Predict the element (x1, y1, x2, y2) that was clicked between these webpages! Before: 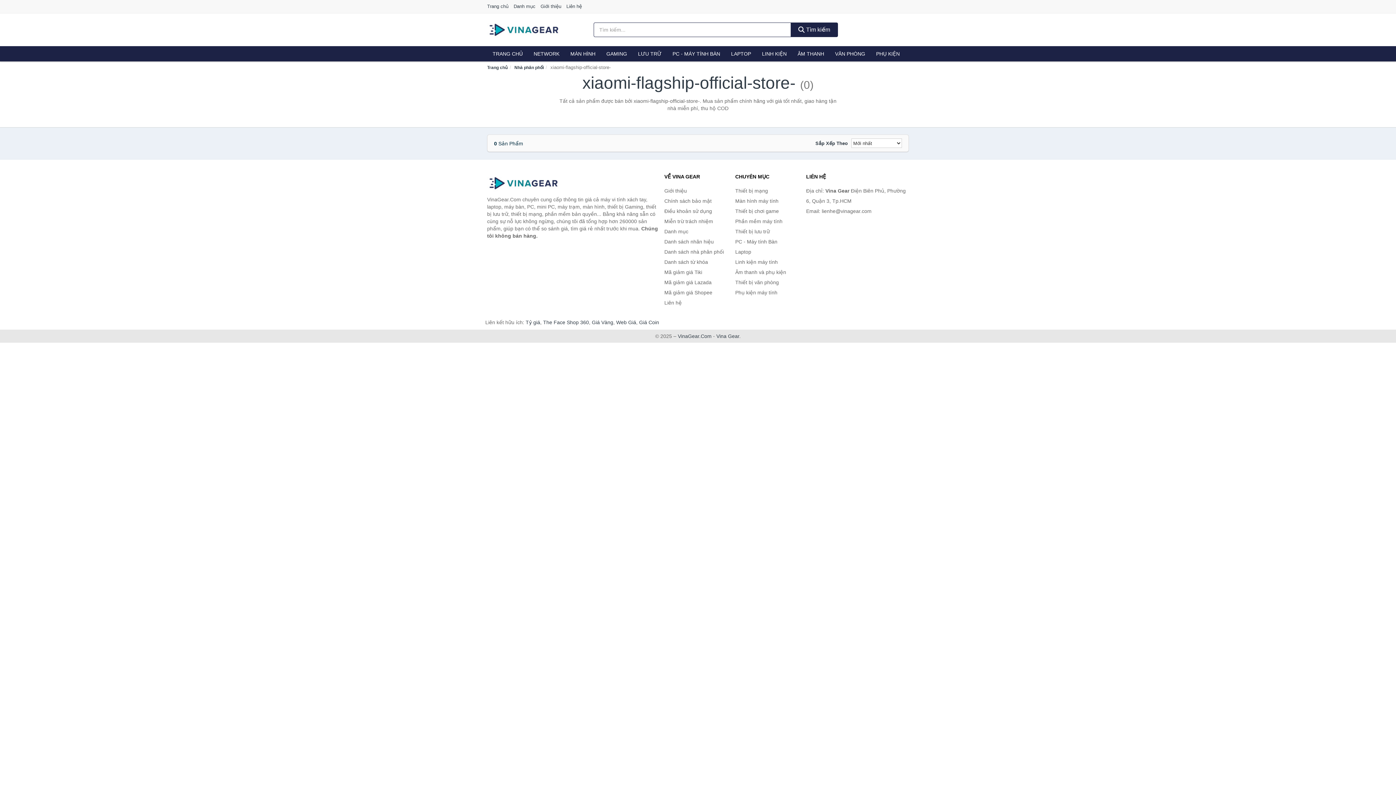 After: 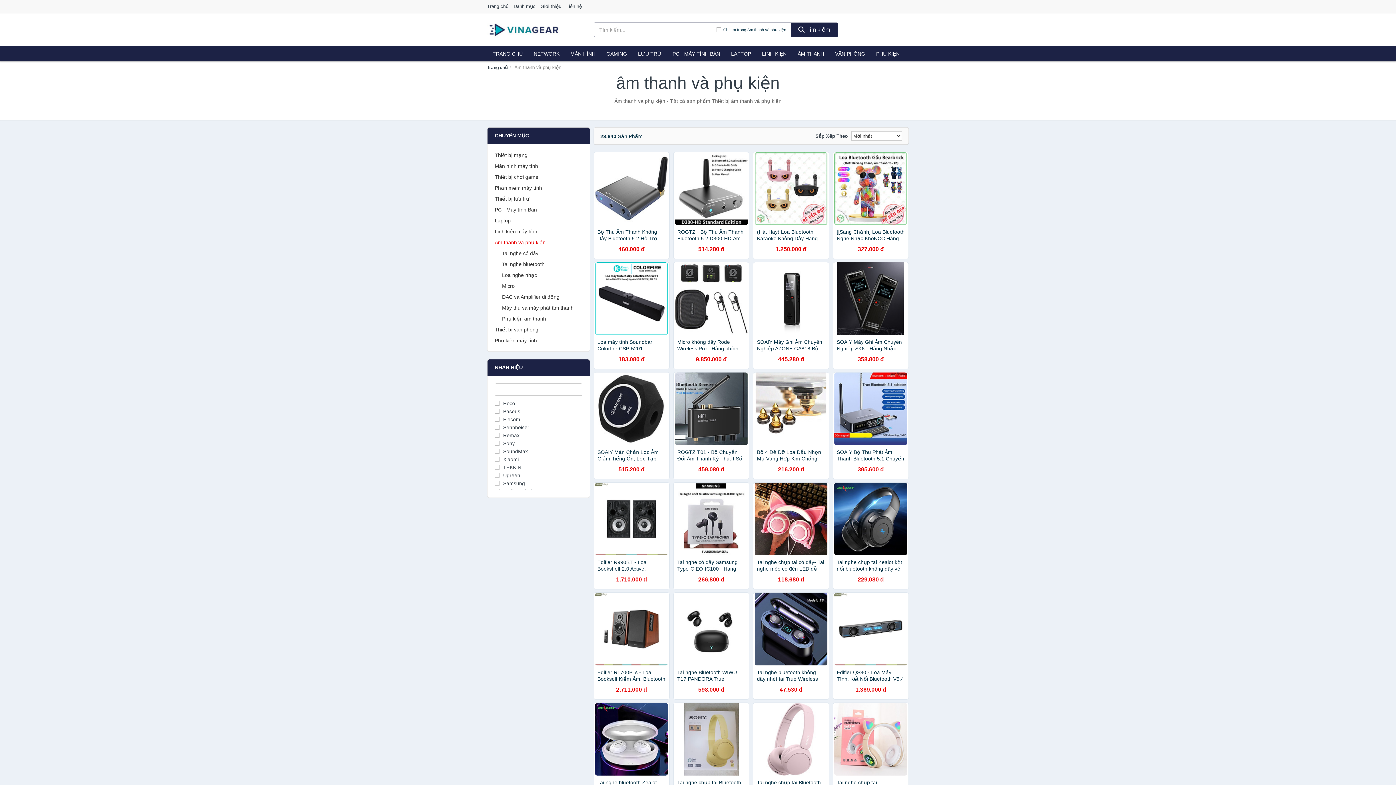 Action: bbox: (735, 267, 802, 277) label: Âm thanh và phụ kiện